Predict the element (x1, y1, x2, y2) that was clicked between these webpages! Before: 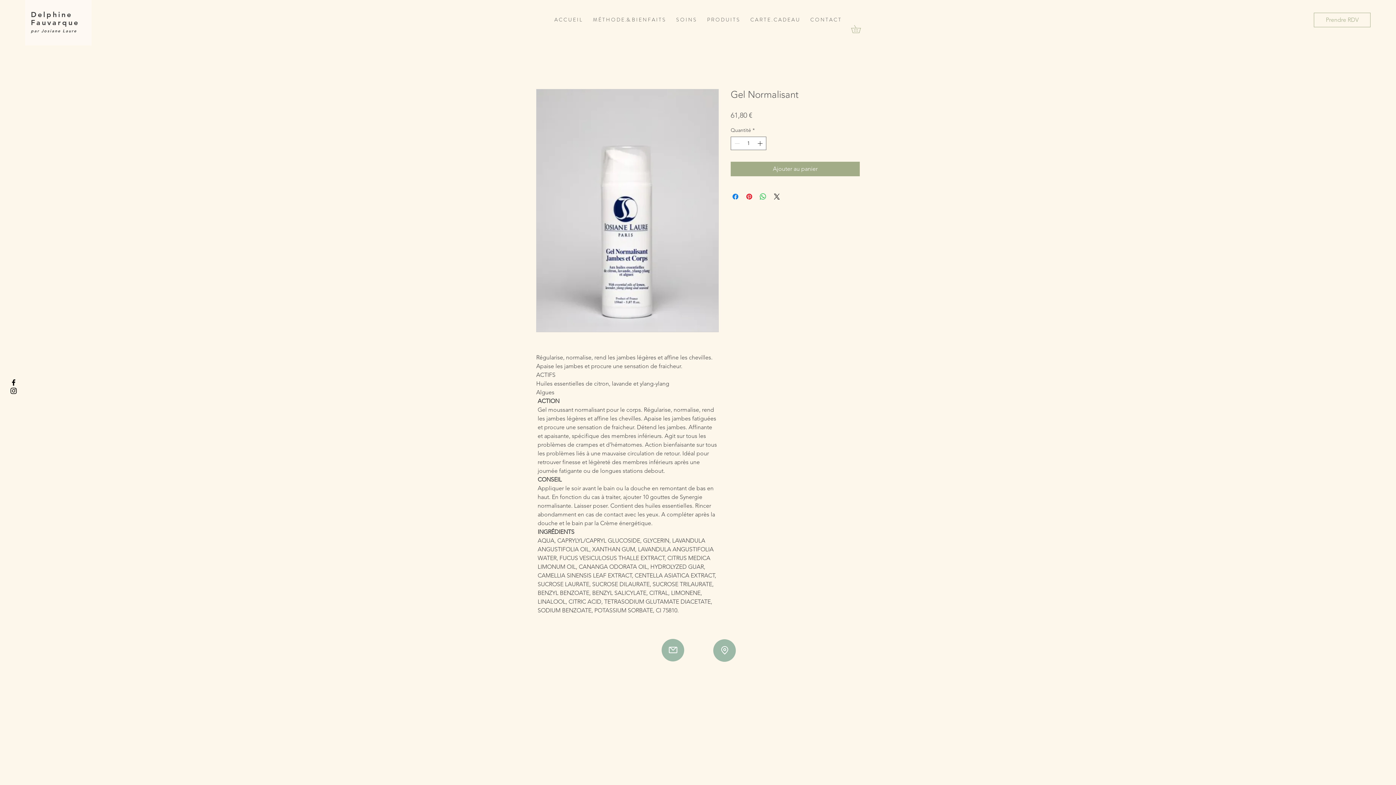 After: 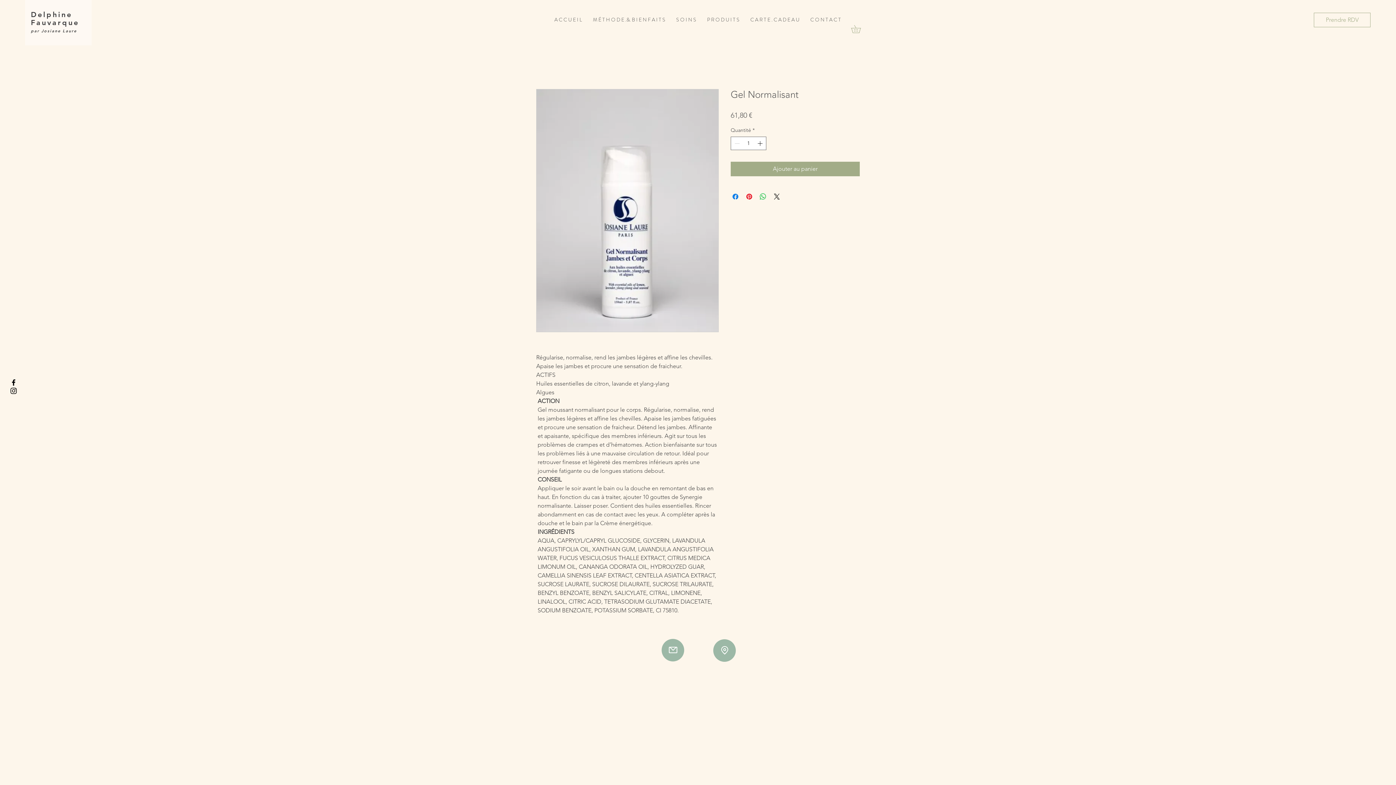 Action: bbox: (9, 378, 17, 386) label: Facebook